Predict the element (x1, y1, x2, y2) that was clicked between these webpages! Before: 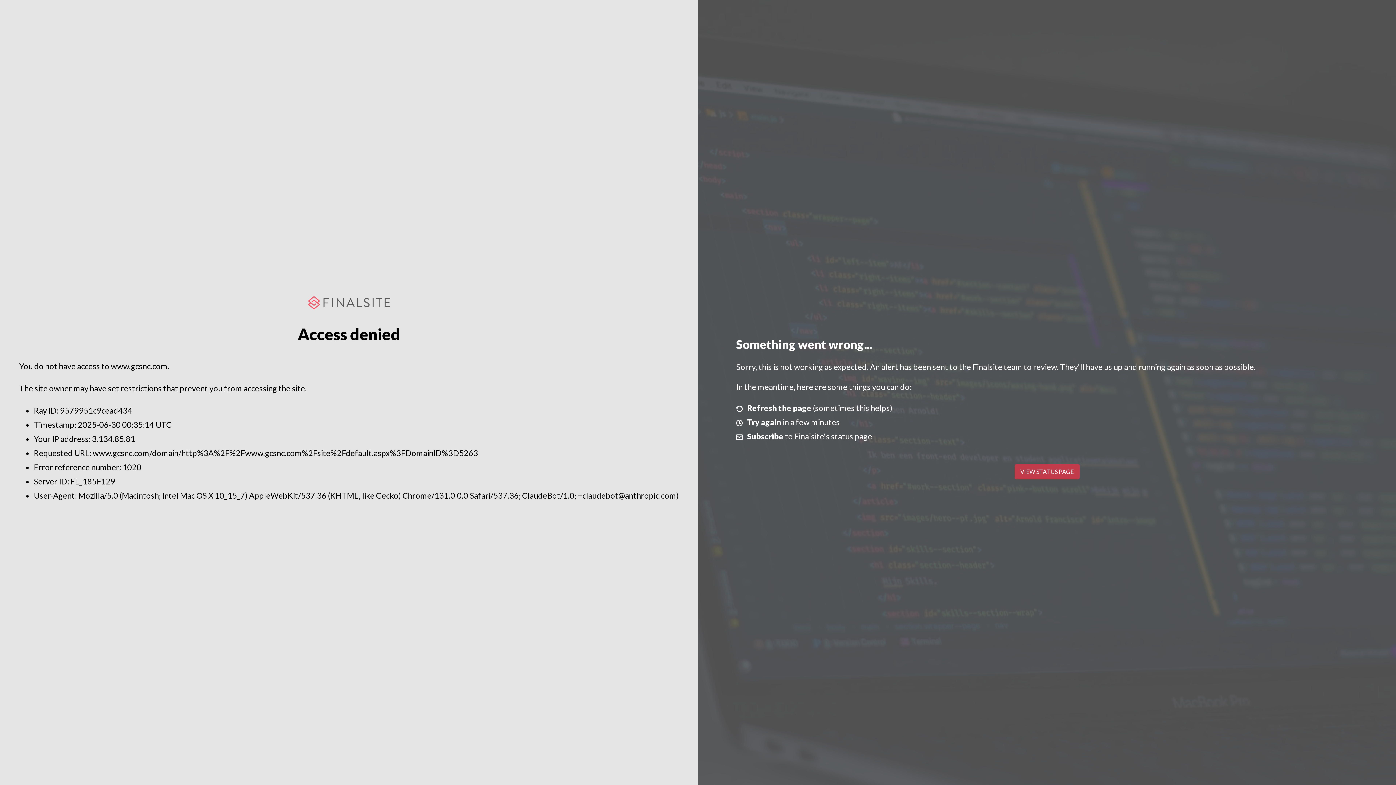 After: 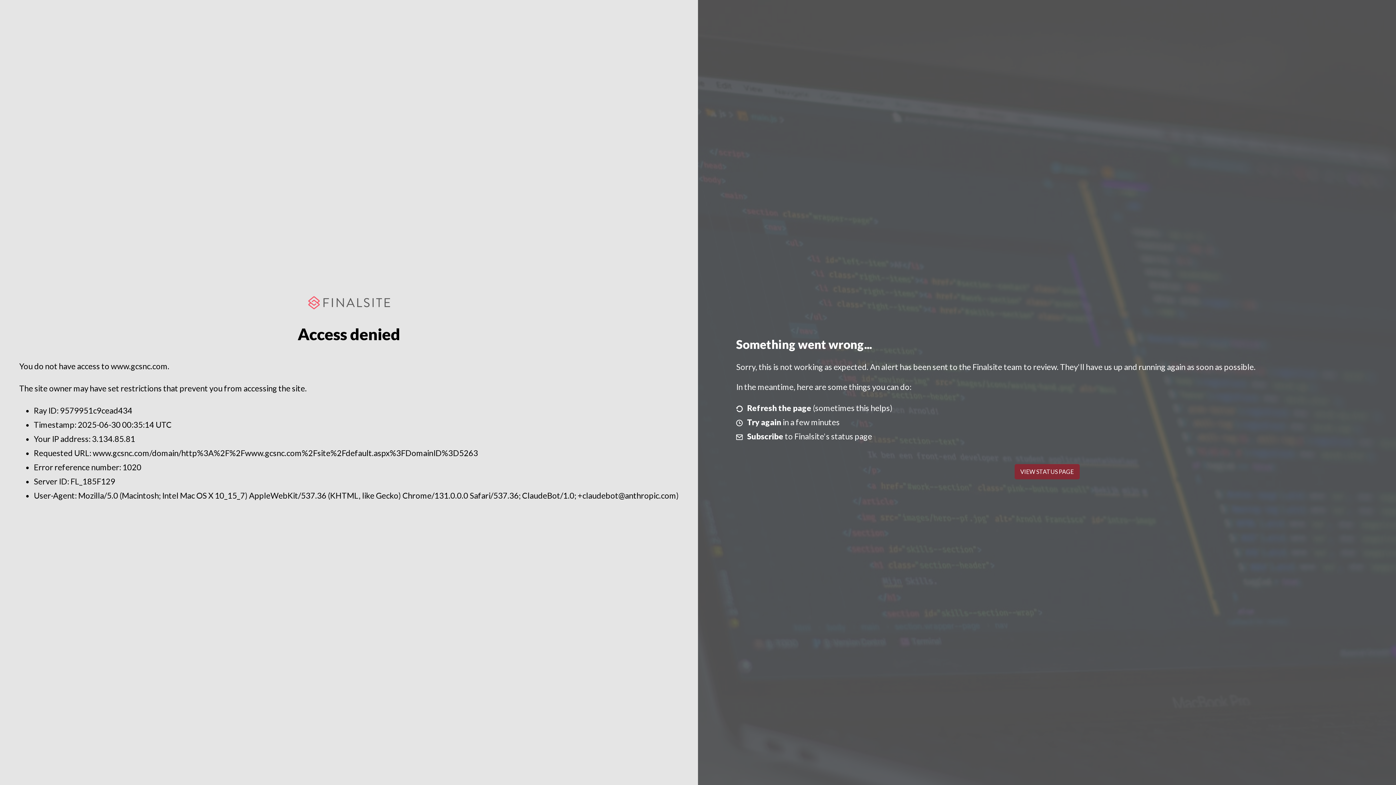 Action: bbox: (1014, 464, 1079, 479) label: VIEW STATUS PAGE